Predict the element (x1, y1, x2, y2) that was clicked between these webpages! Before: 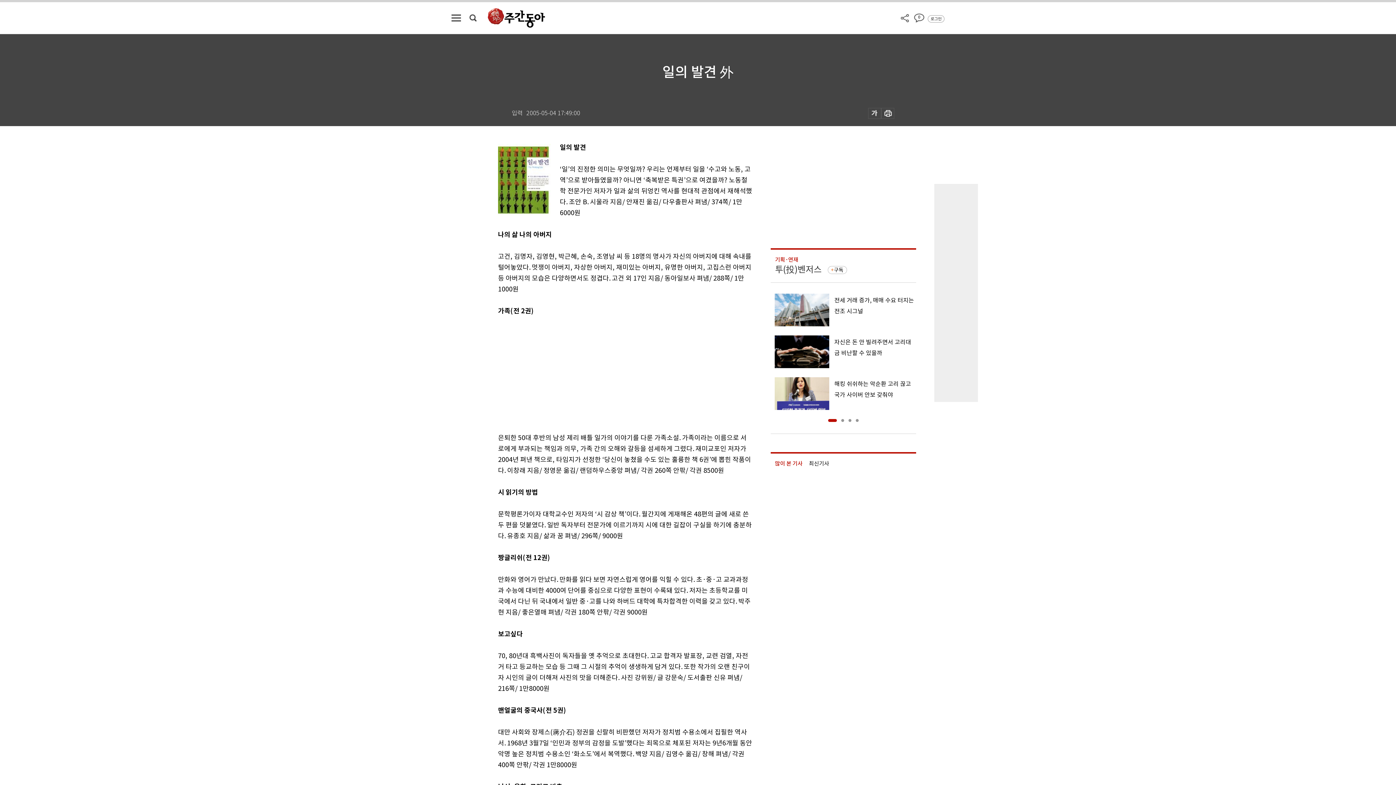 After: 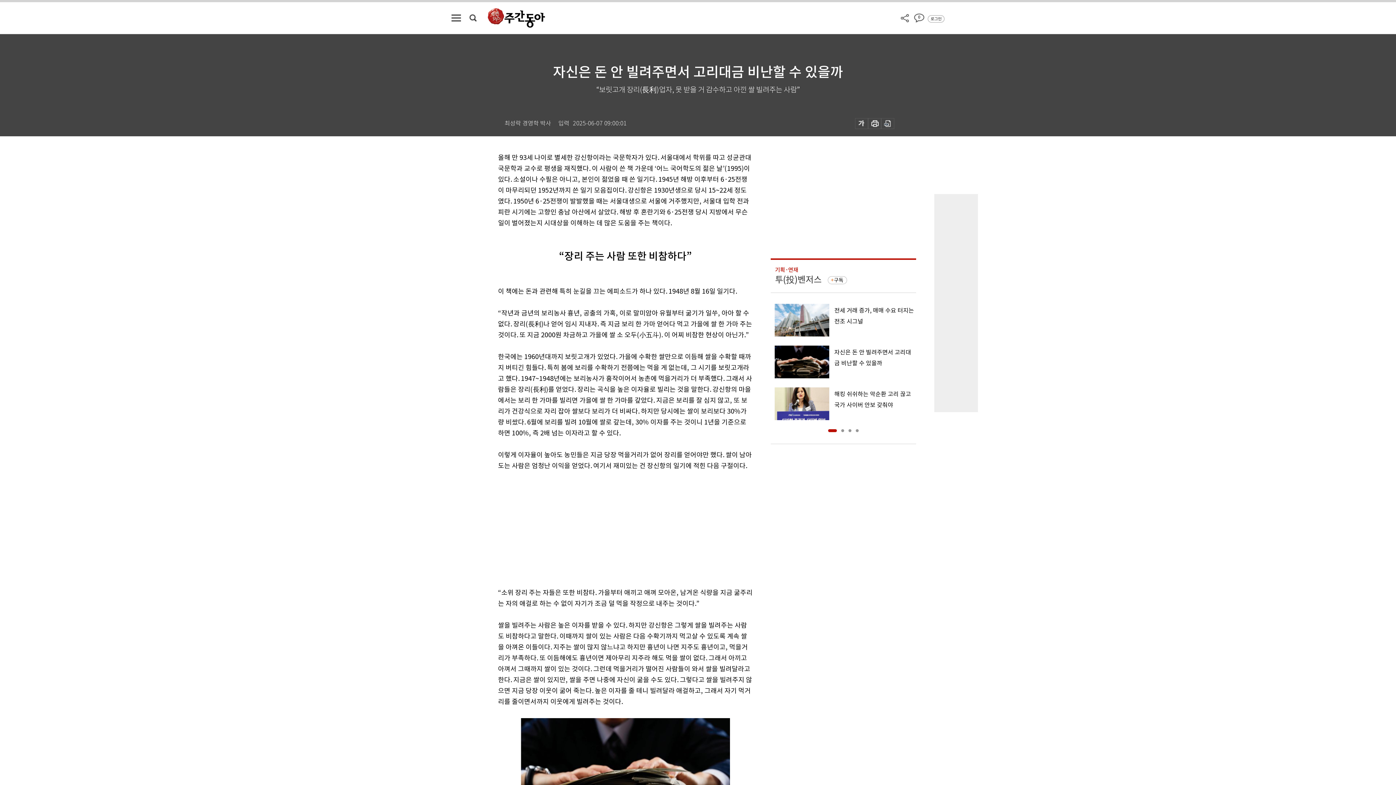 Action: bbox: (770, 335, 916, 368) label: 자신은 돈 안 빌려주면서 고리대금 비난할 수 있을까